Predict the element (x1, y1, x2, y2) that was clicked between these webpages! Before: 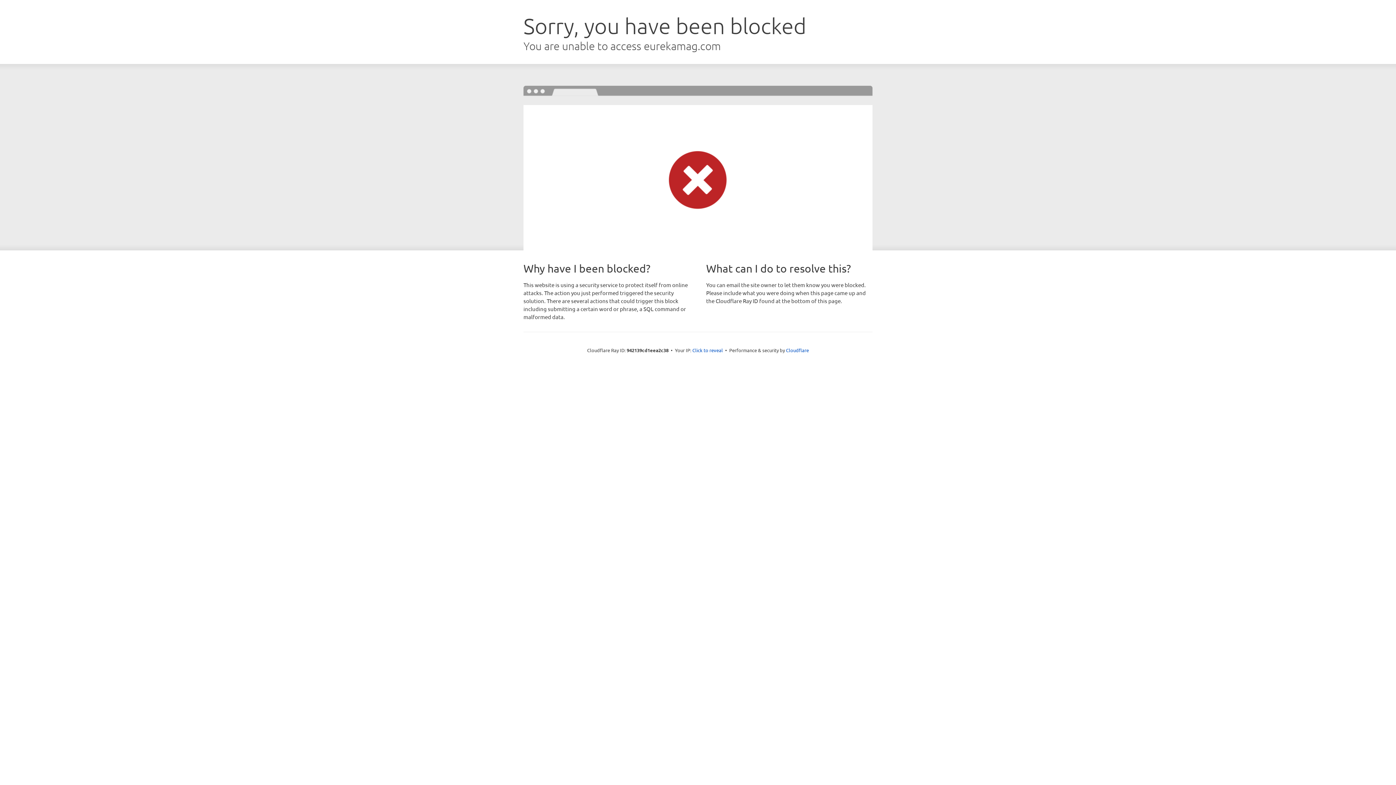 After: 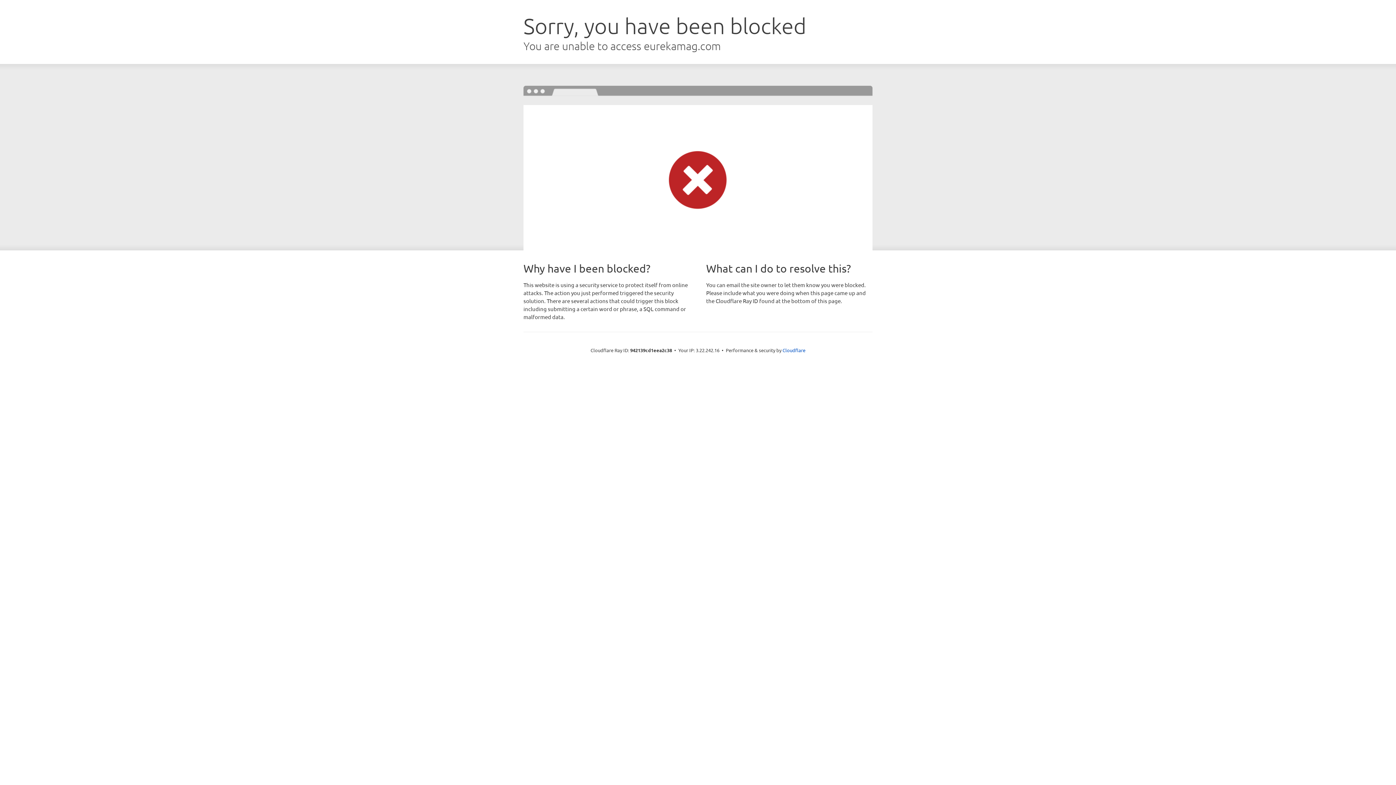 Action: label: Click to reveal bbox: (692, 346, 723, 353)